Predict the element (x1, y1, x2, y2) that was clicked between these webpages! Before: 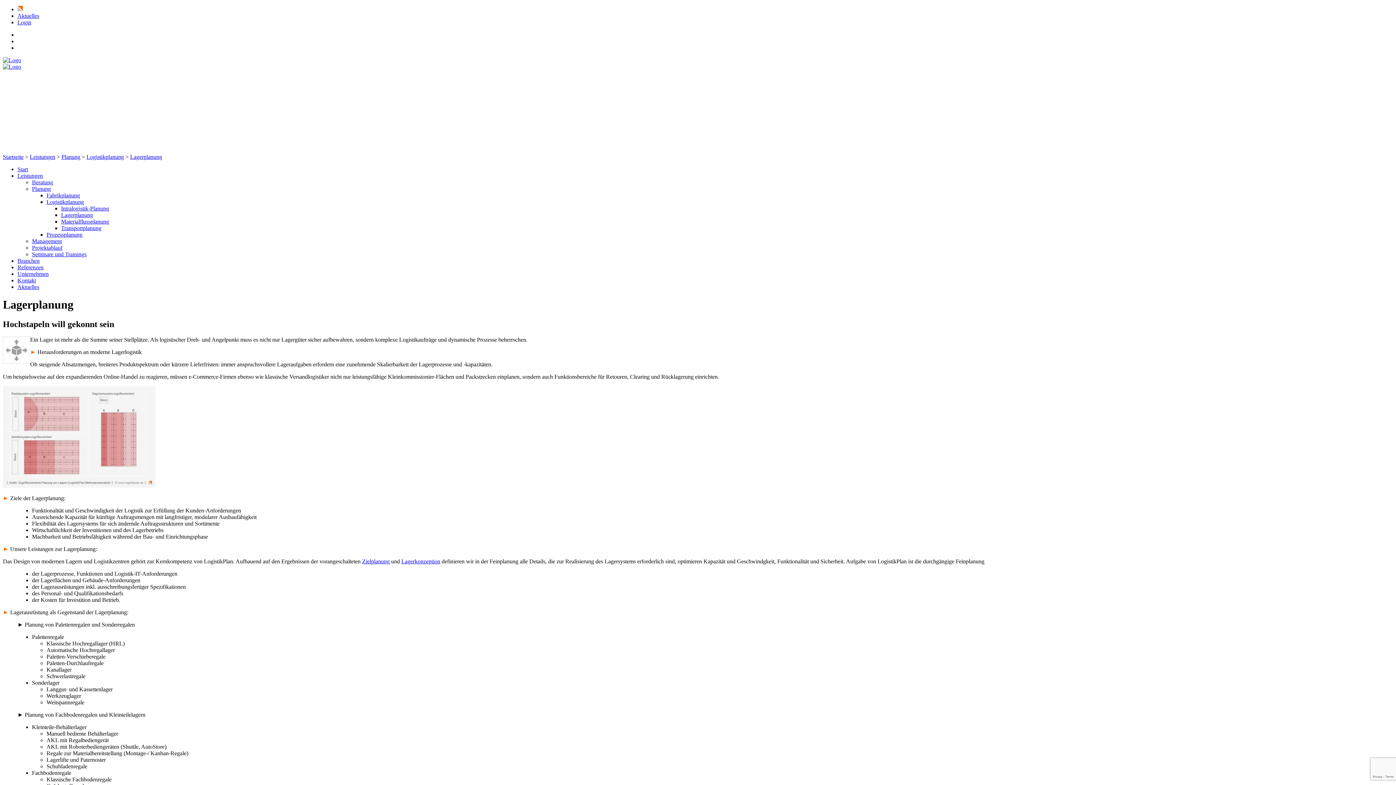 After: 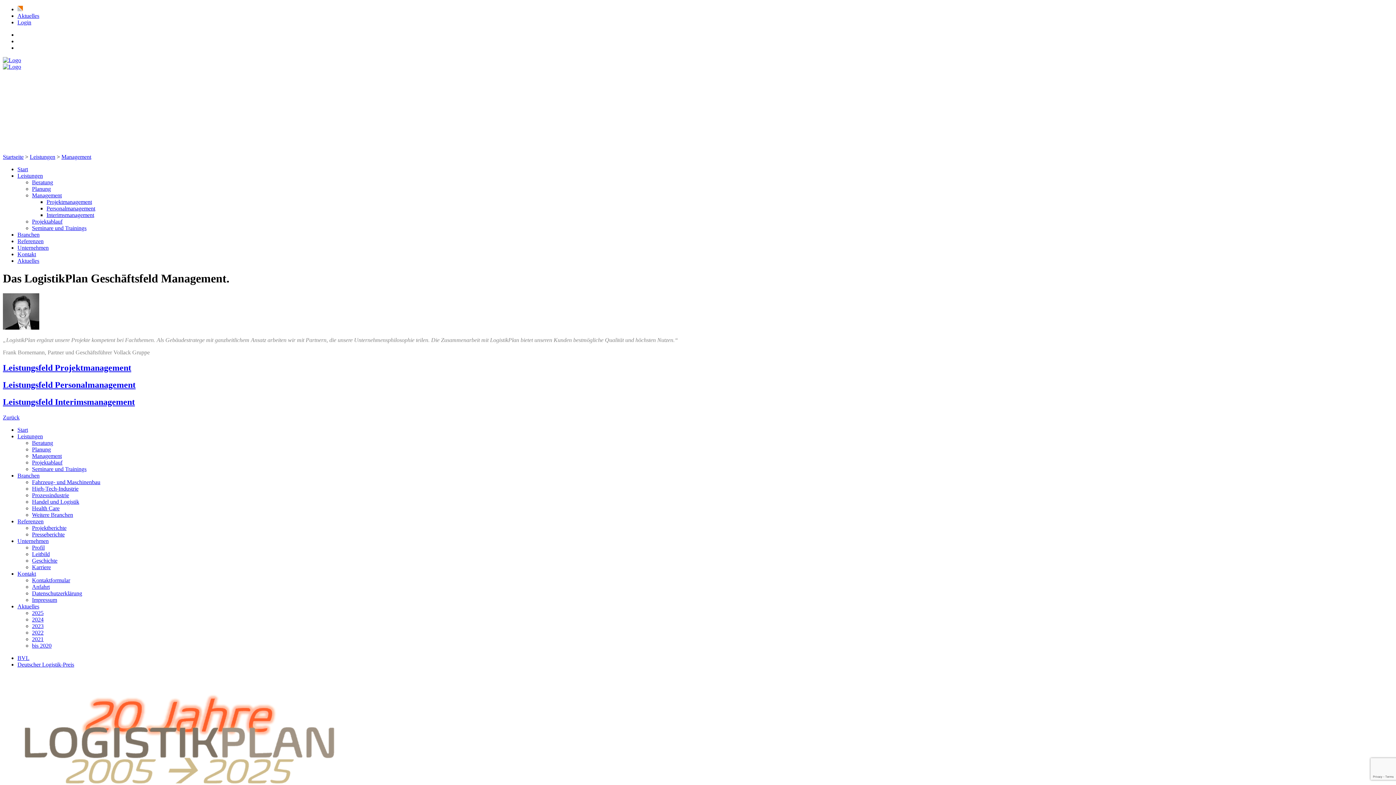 Action: bbox: (32, 238, 61, 244) label: Management